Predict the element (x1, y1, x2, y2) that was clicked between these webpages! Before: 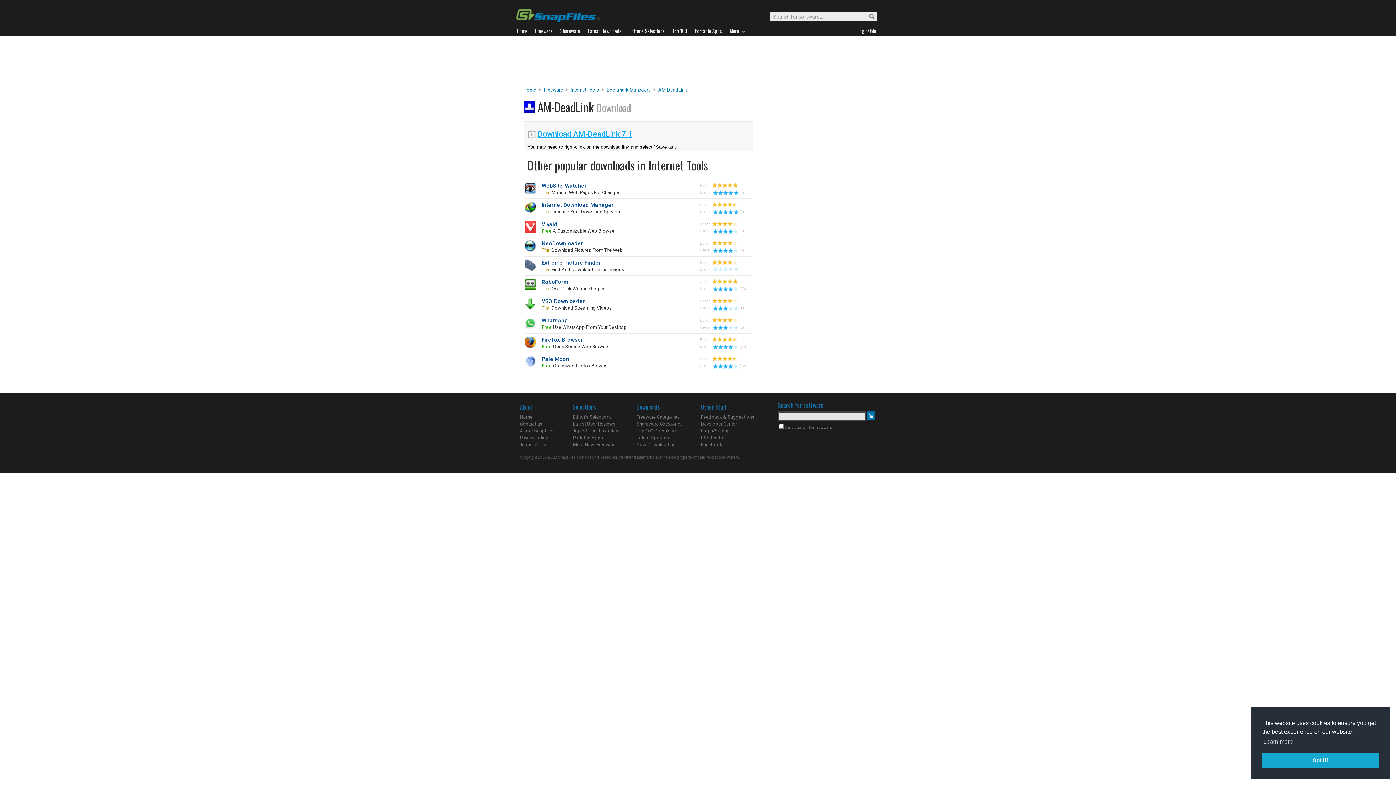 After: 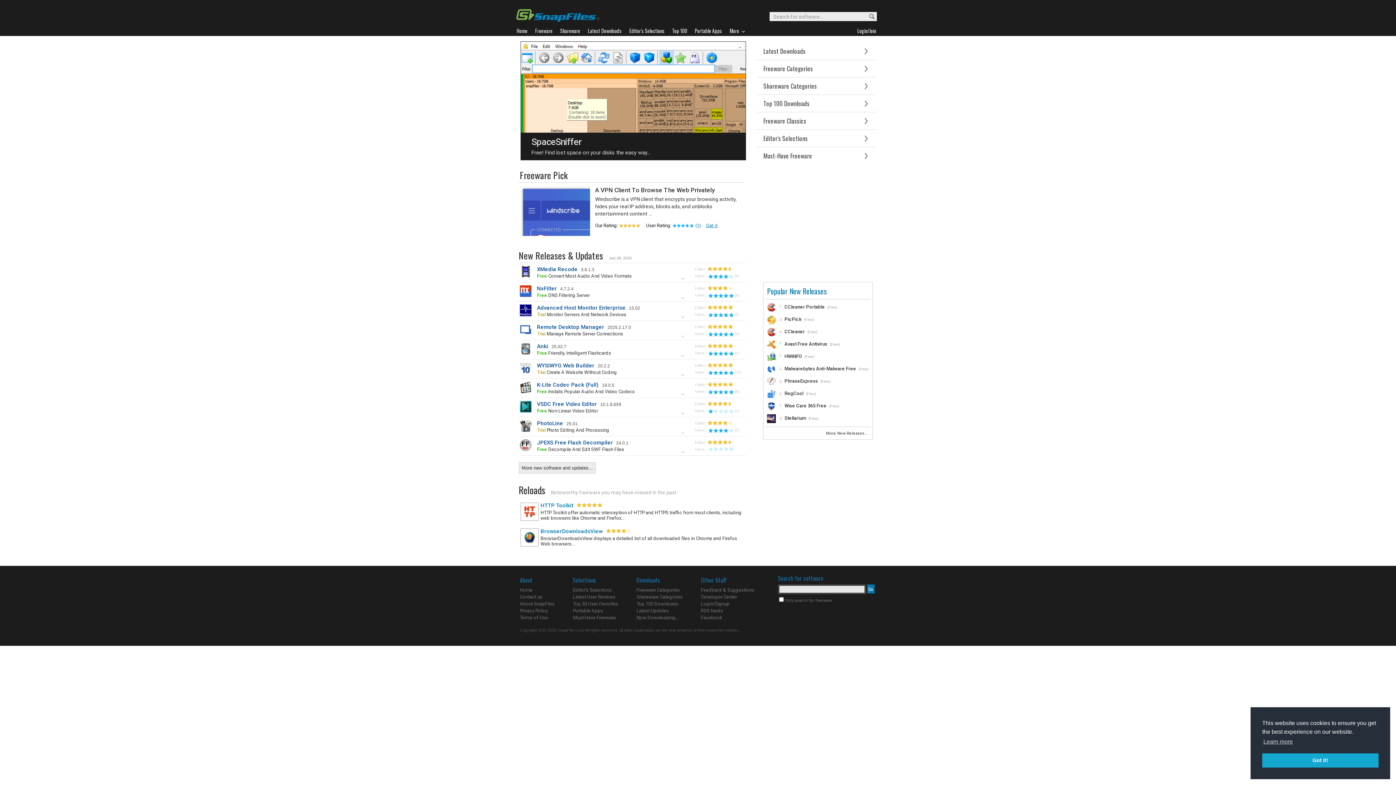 Action: bbox: (516, 16, 600, 22)